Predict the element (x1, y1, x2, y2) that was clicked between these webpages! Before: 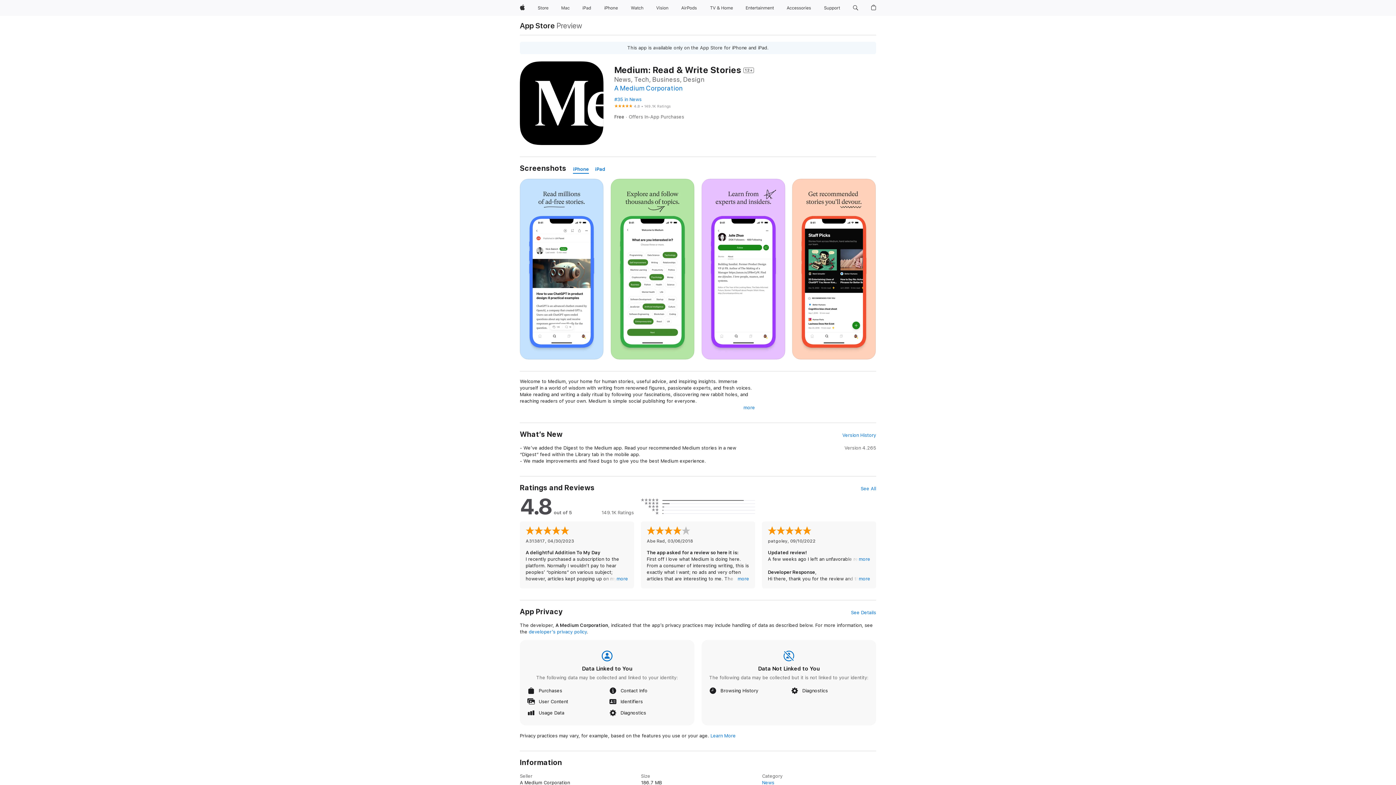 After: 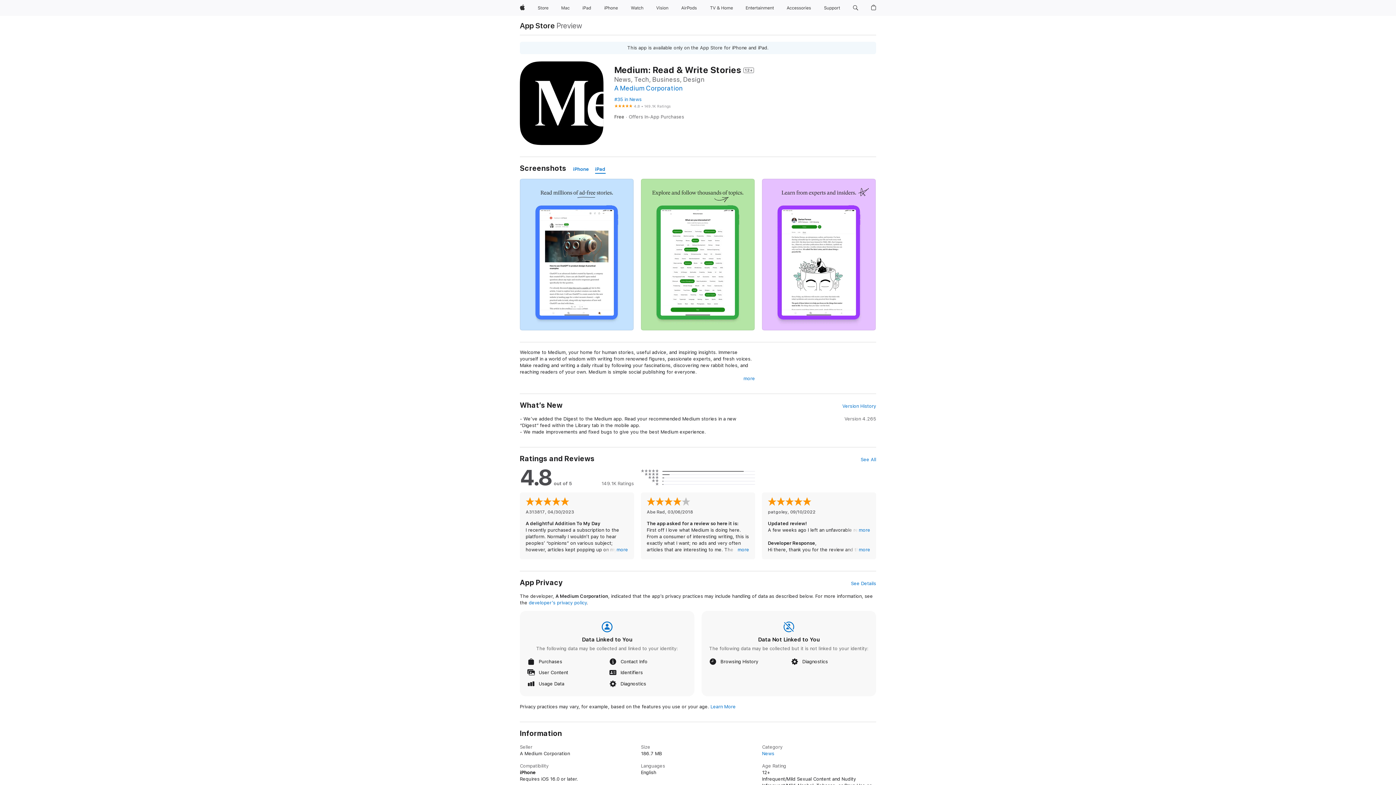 Action: bbox: (595, 165, 605, 173) label: iPad